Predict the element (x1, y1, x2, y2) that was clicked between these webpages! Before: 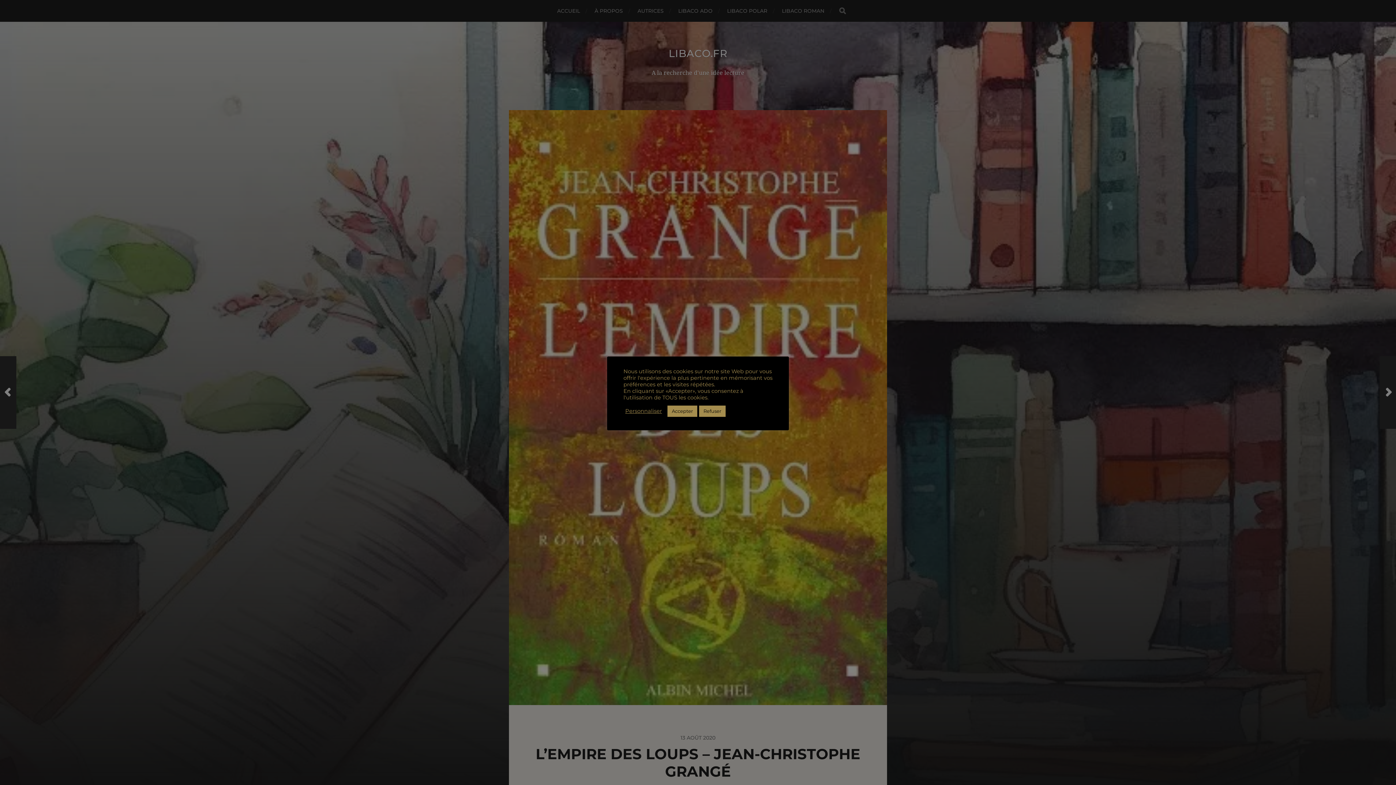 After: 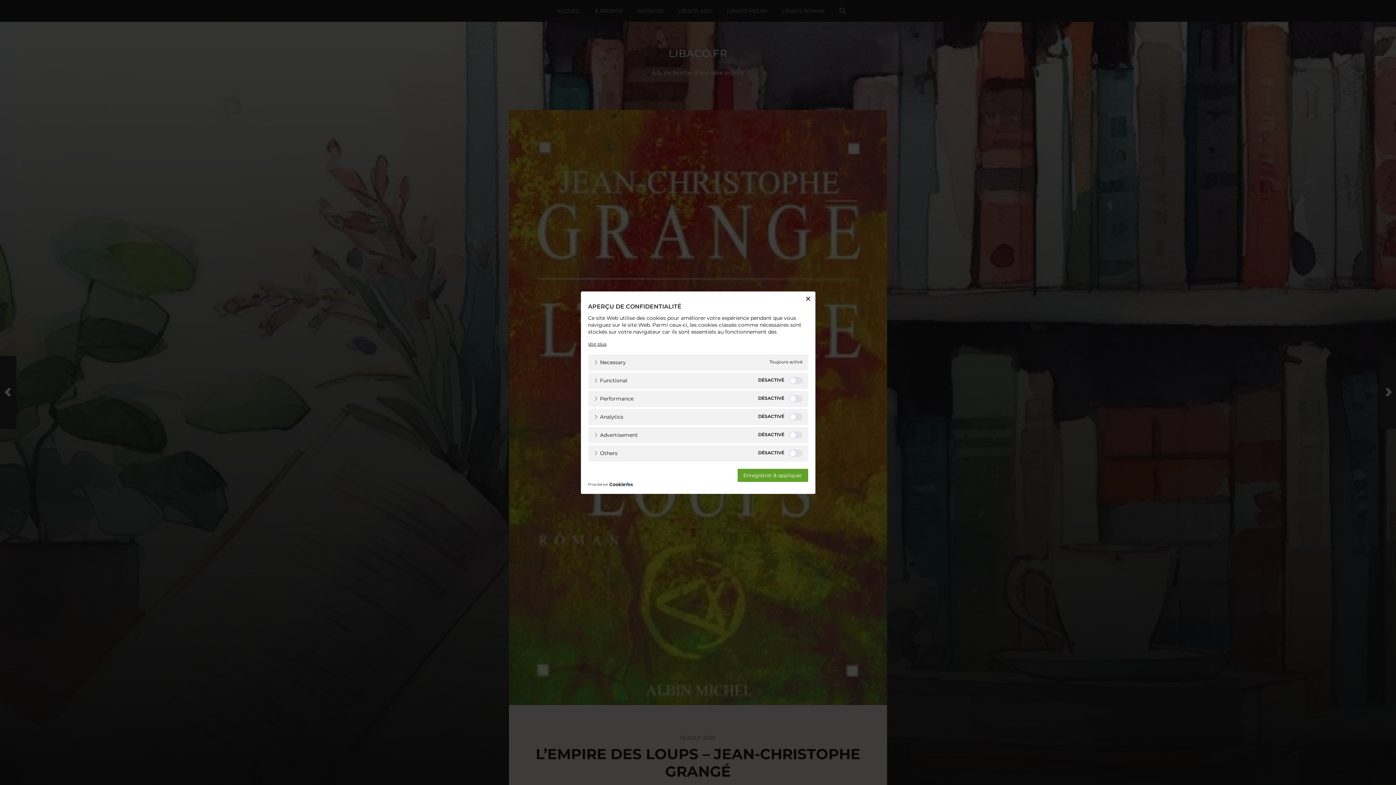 Action: bbox: (625, 408, 662, 414) label: Personnaliser